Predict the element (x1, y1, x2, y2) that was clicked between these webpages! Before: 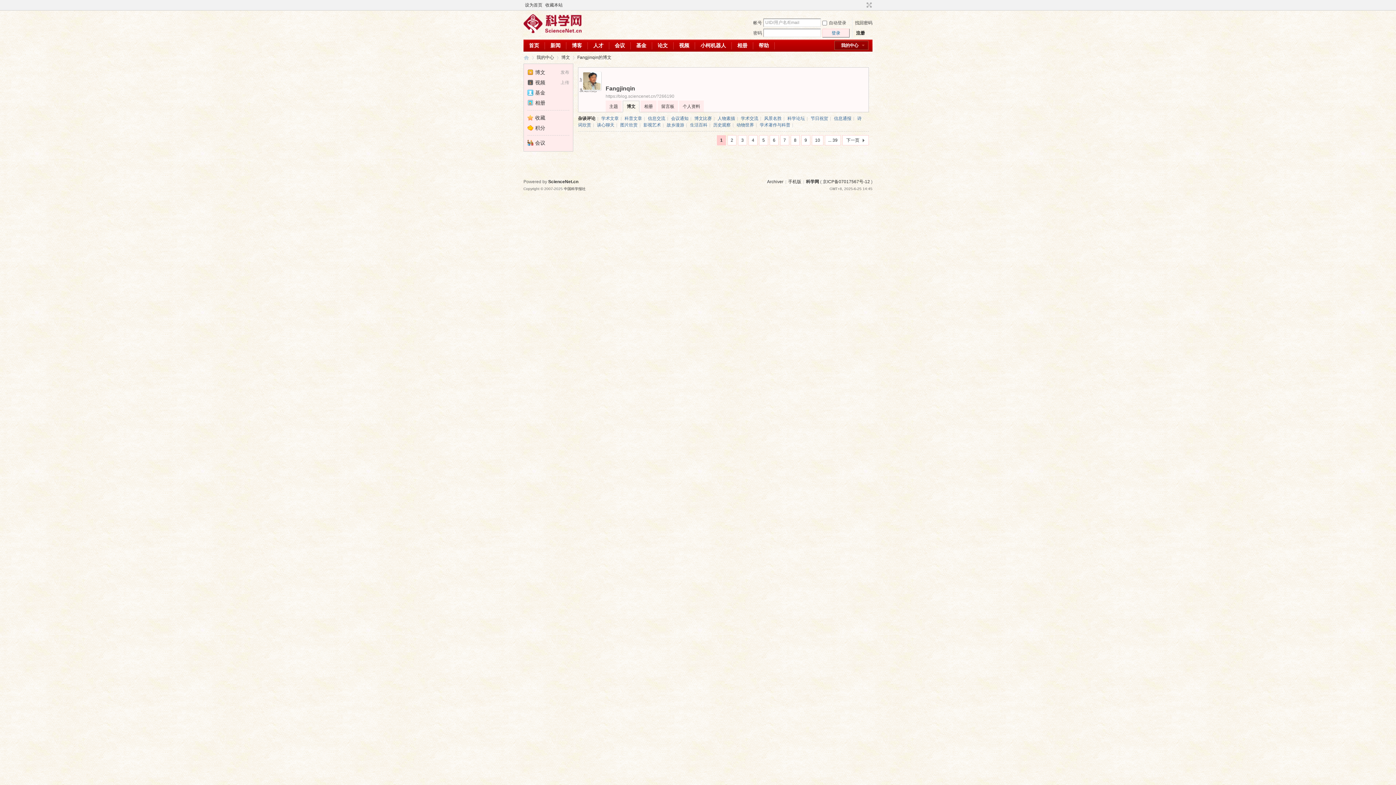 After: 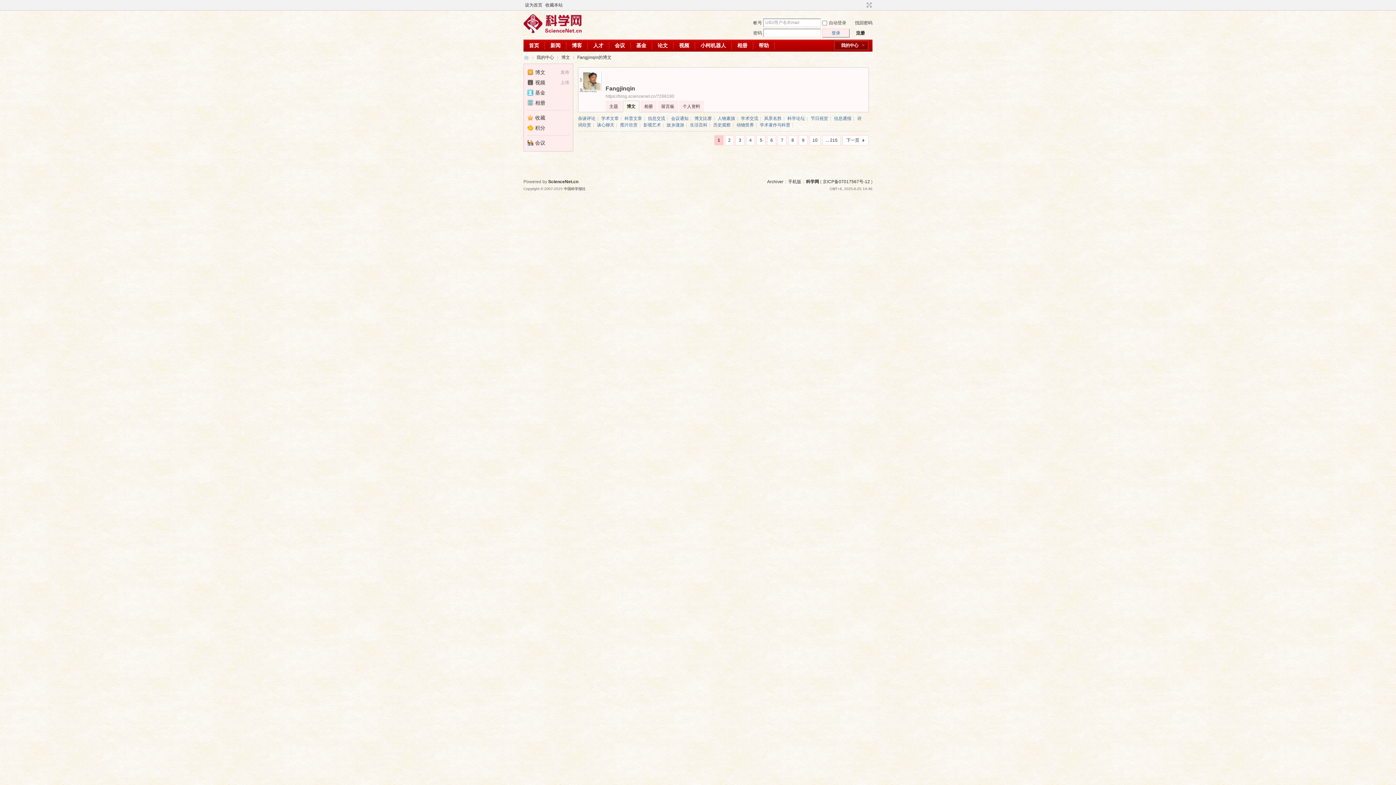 Action: bbox: (577, 52, 611, 62) label: Fangjinqin的博文